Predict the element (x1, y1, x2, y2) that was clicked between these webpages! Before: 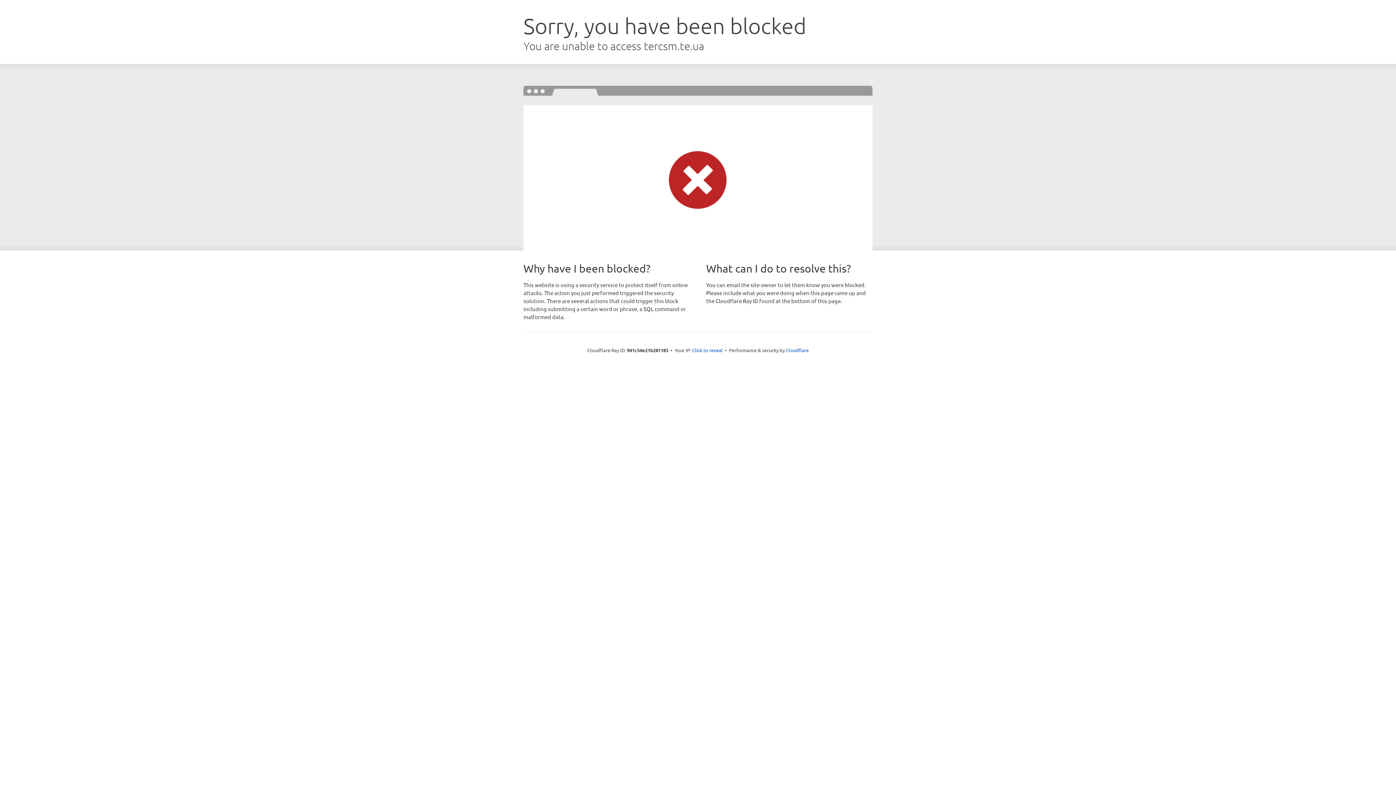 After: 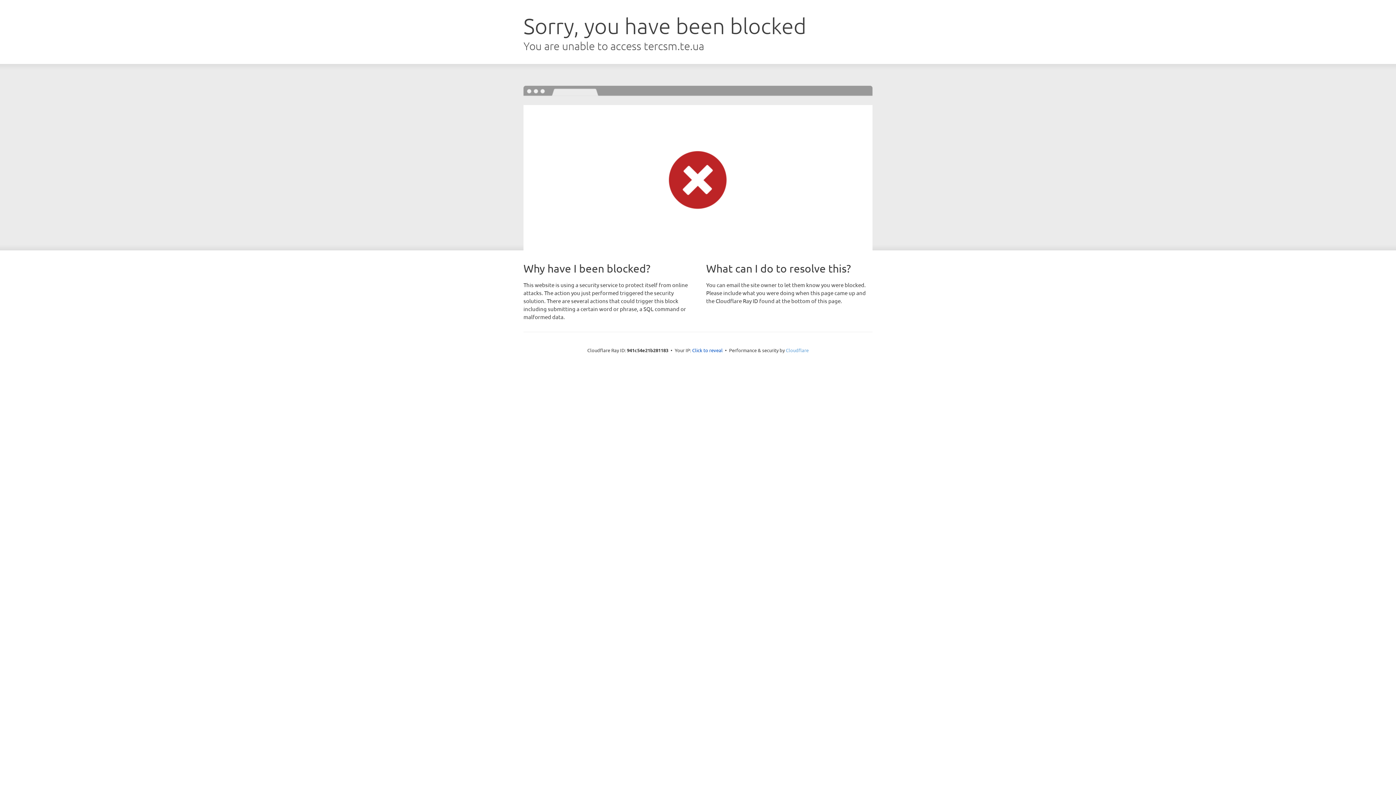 Action: bbox: (786, 347, 808, 353) label: Cloudflare